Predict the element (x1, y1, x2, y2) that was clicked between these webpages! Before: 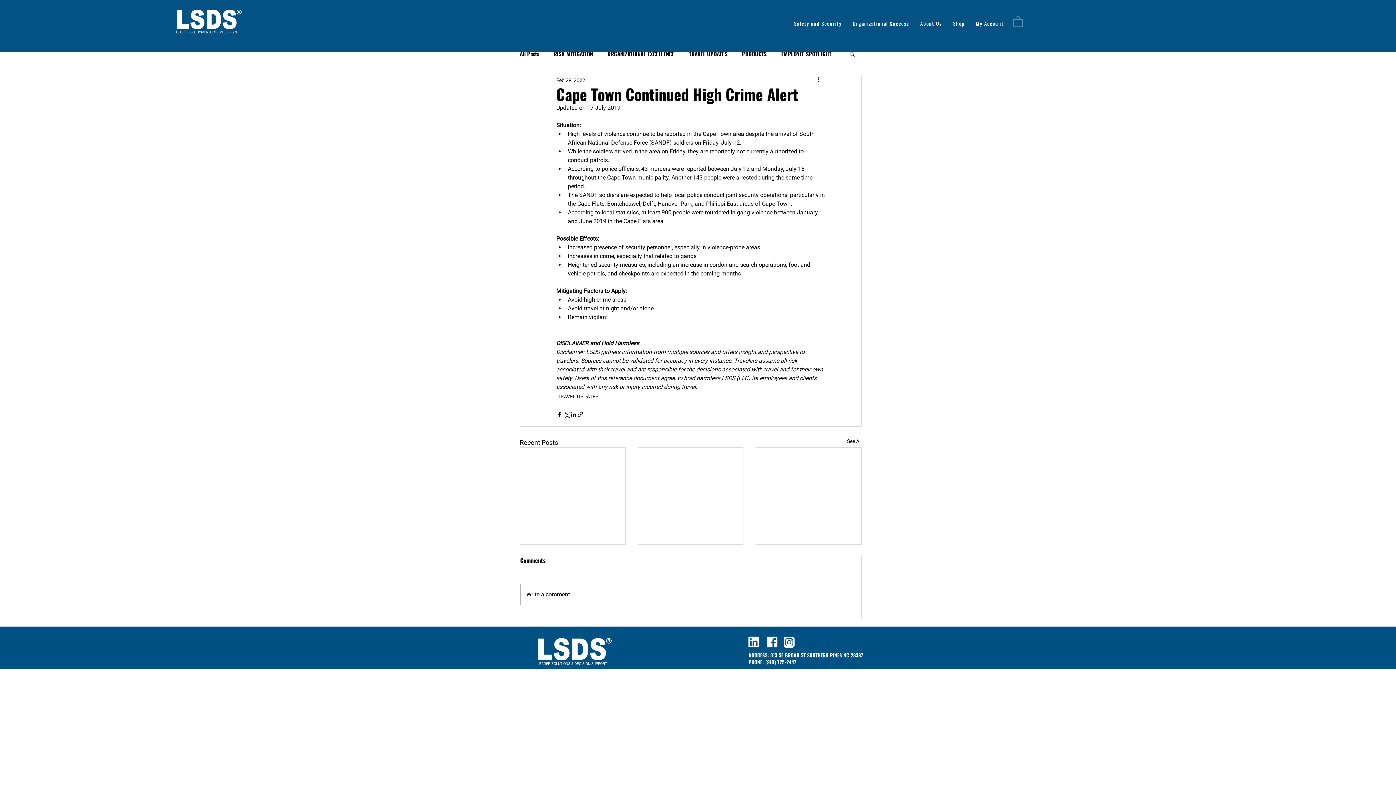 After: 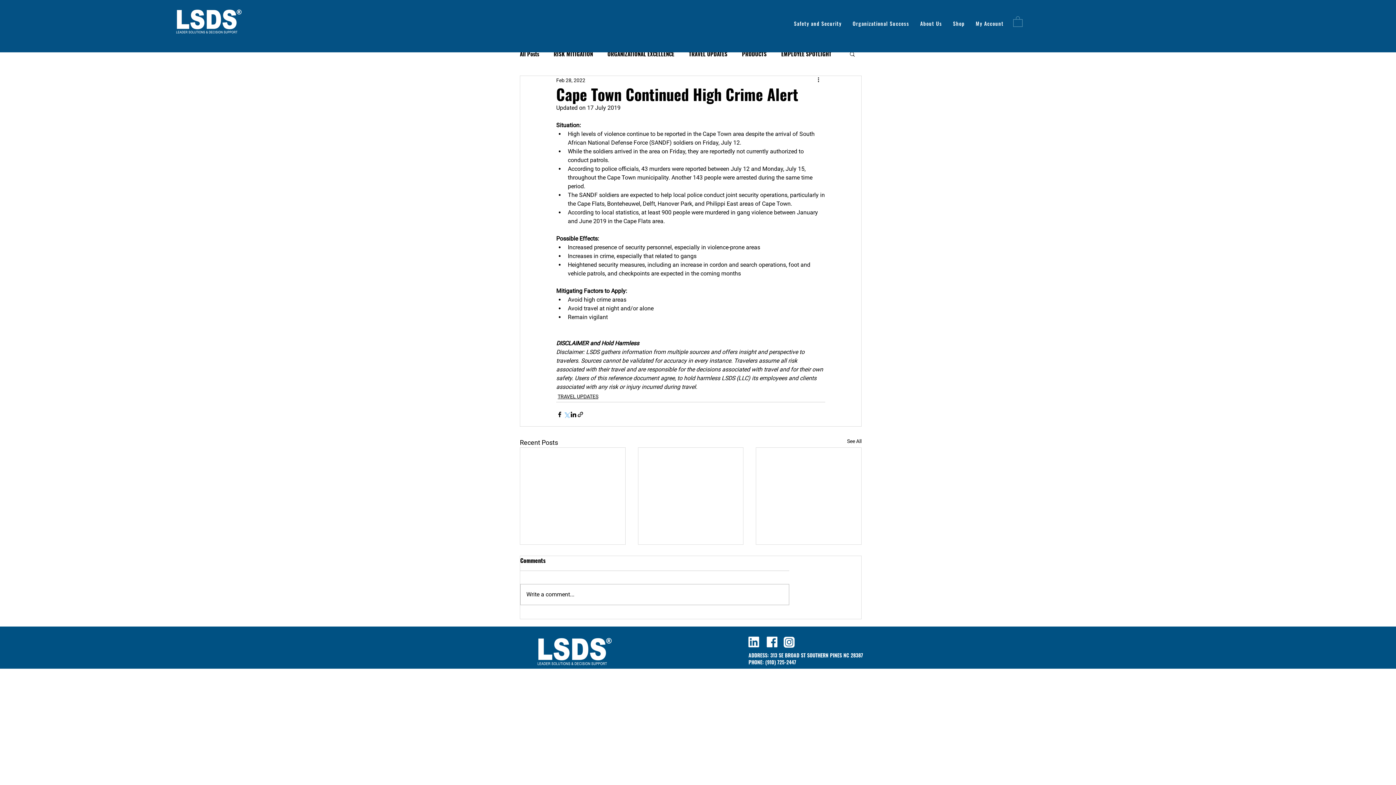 Action: bbox: (563, 411, 570, 418) label: Share via X (Twitter)